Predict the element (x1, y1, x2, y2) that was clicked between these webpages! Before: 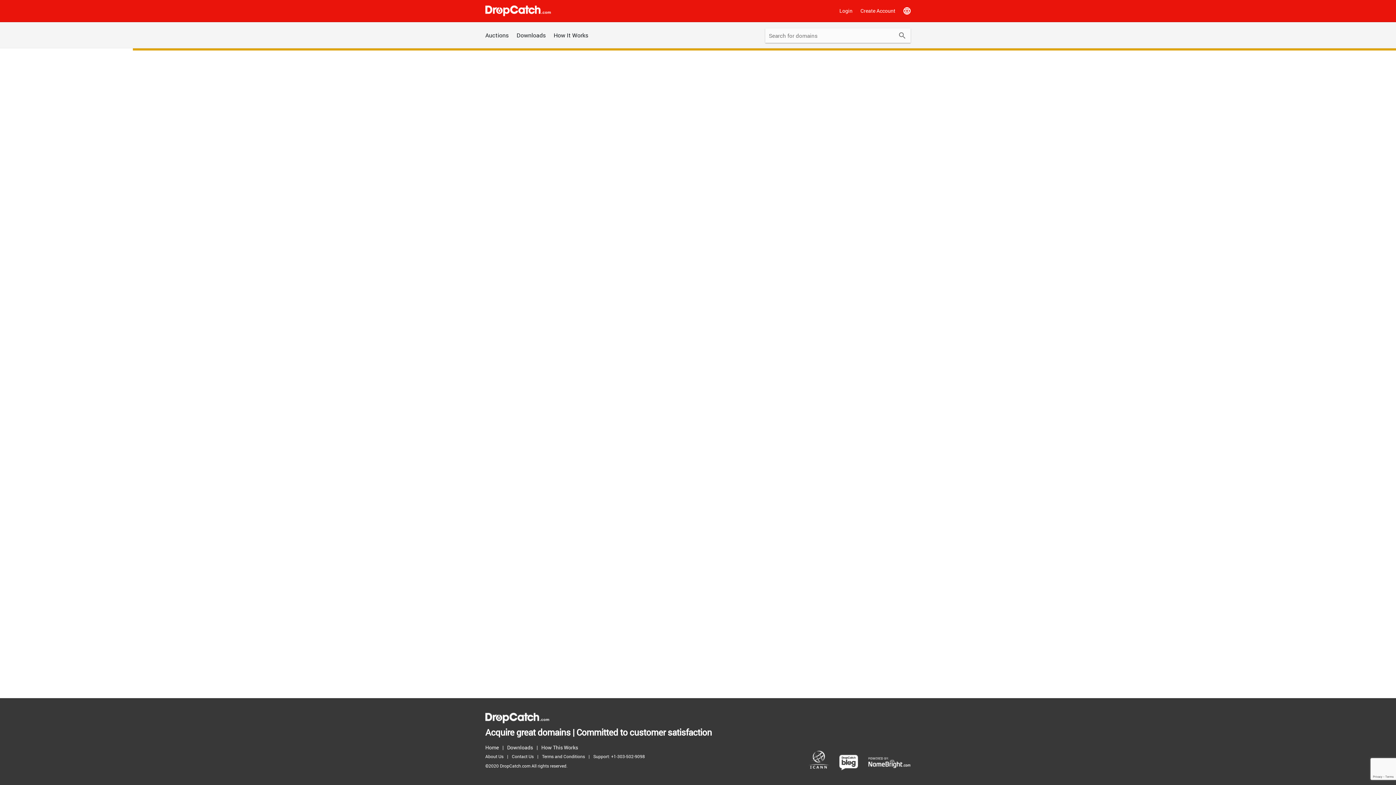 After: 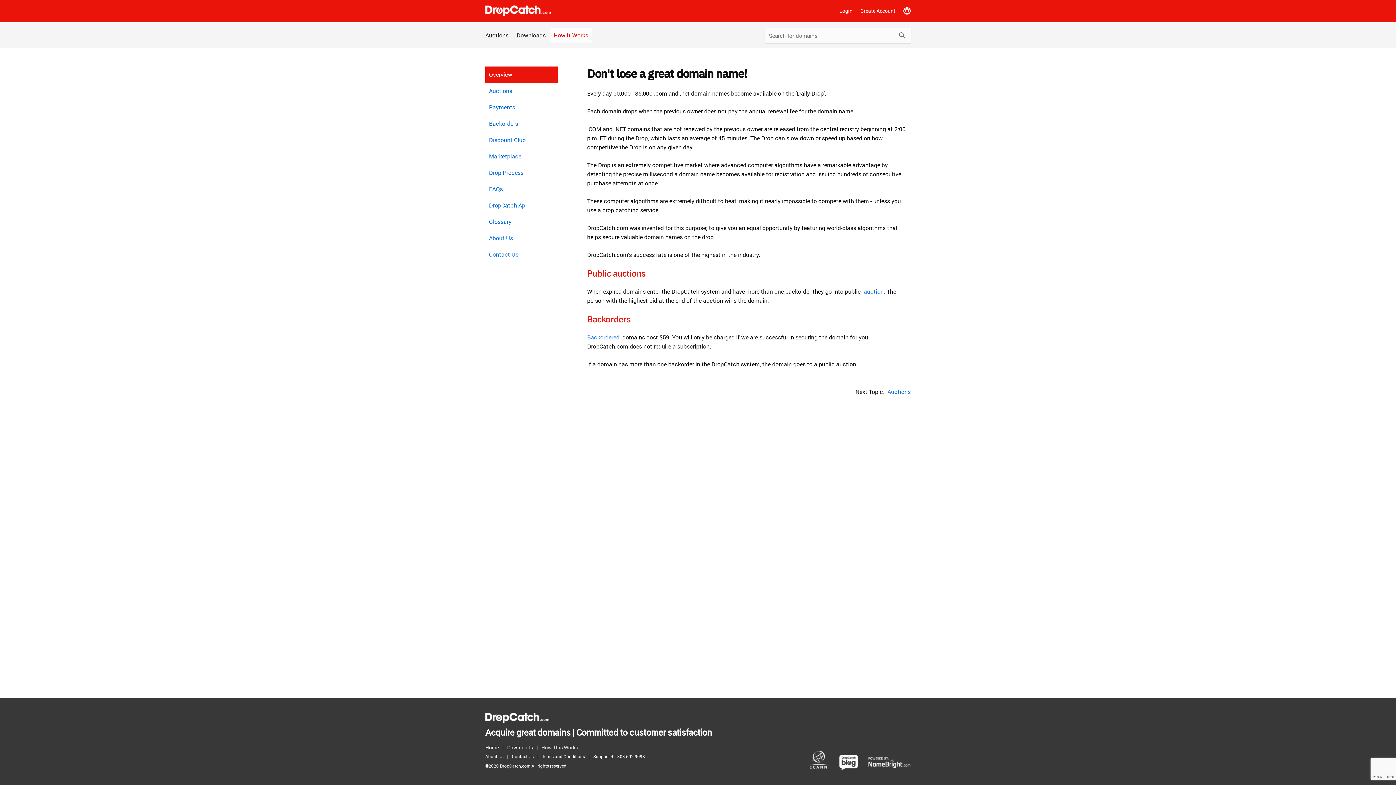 Action: bbox: (541, 743, 581, 752) label: How This Works